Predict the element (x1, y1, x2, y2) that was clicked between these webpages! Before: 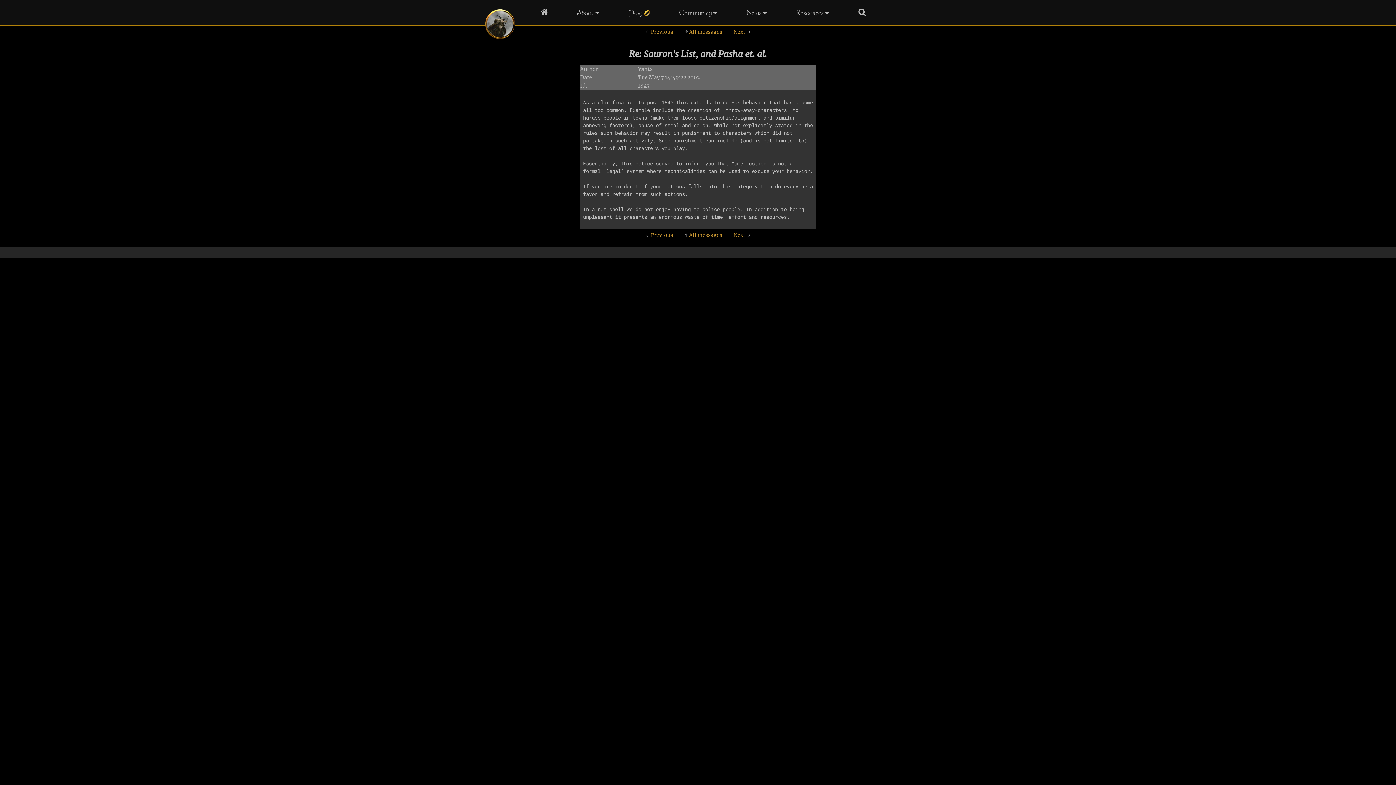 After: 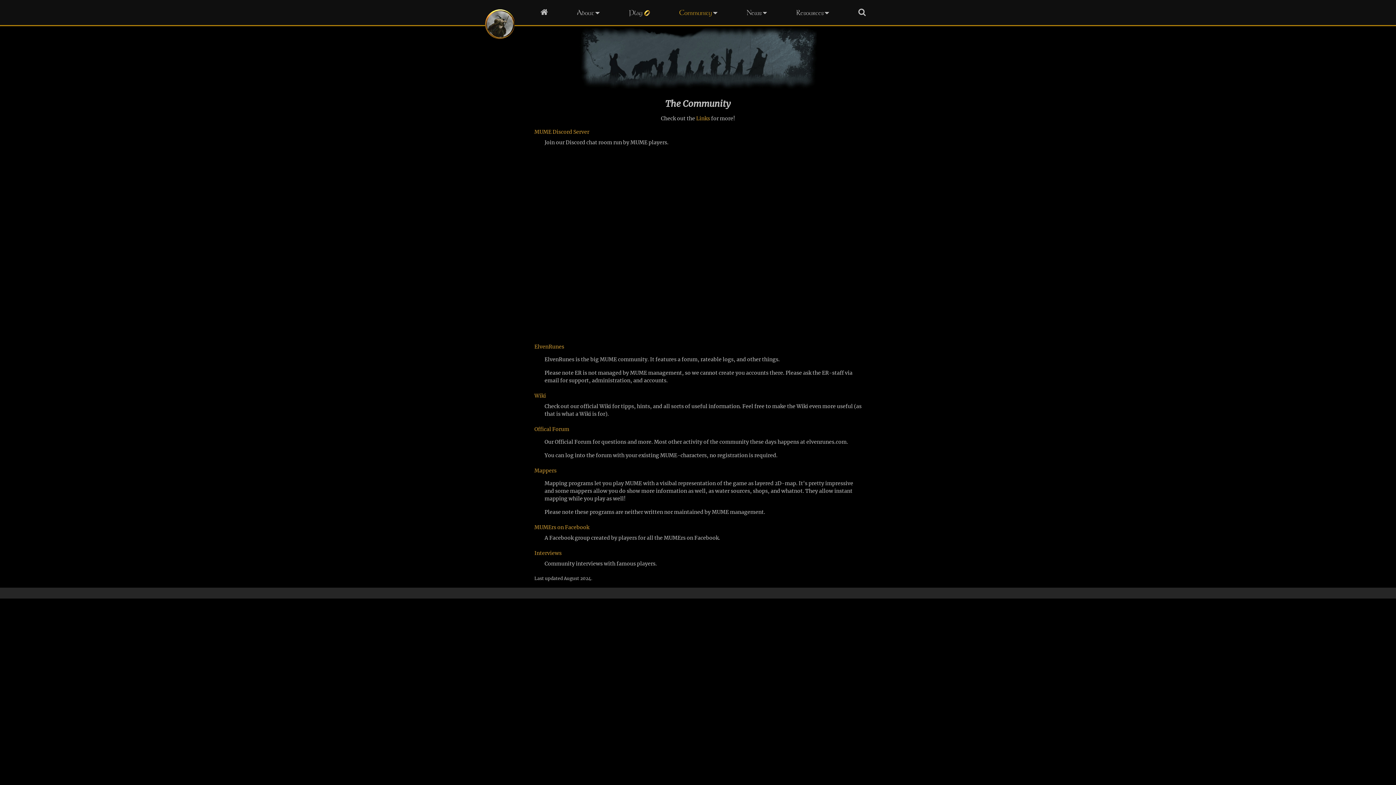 Action: bbox: (679, 8, 717, 16) label: Community